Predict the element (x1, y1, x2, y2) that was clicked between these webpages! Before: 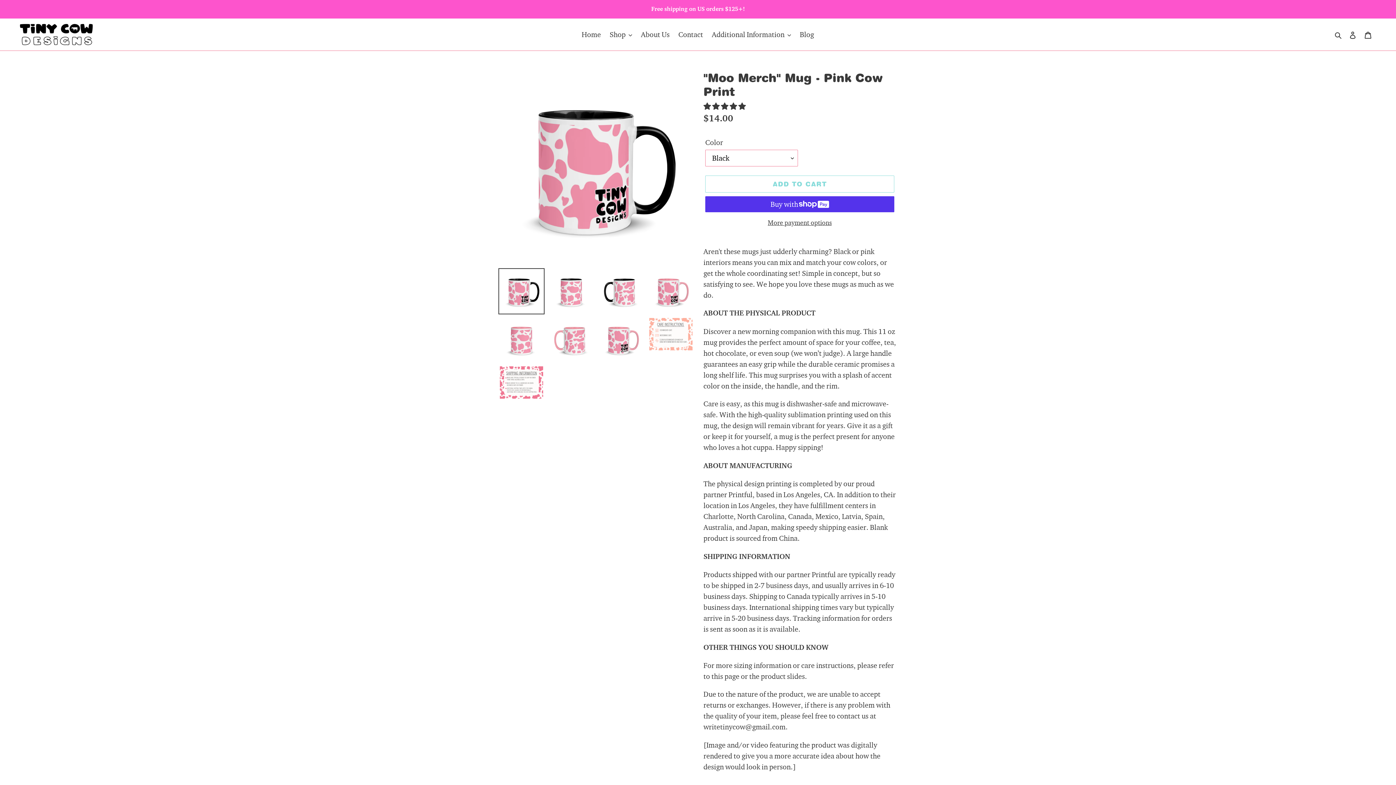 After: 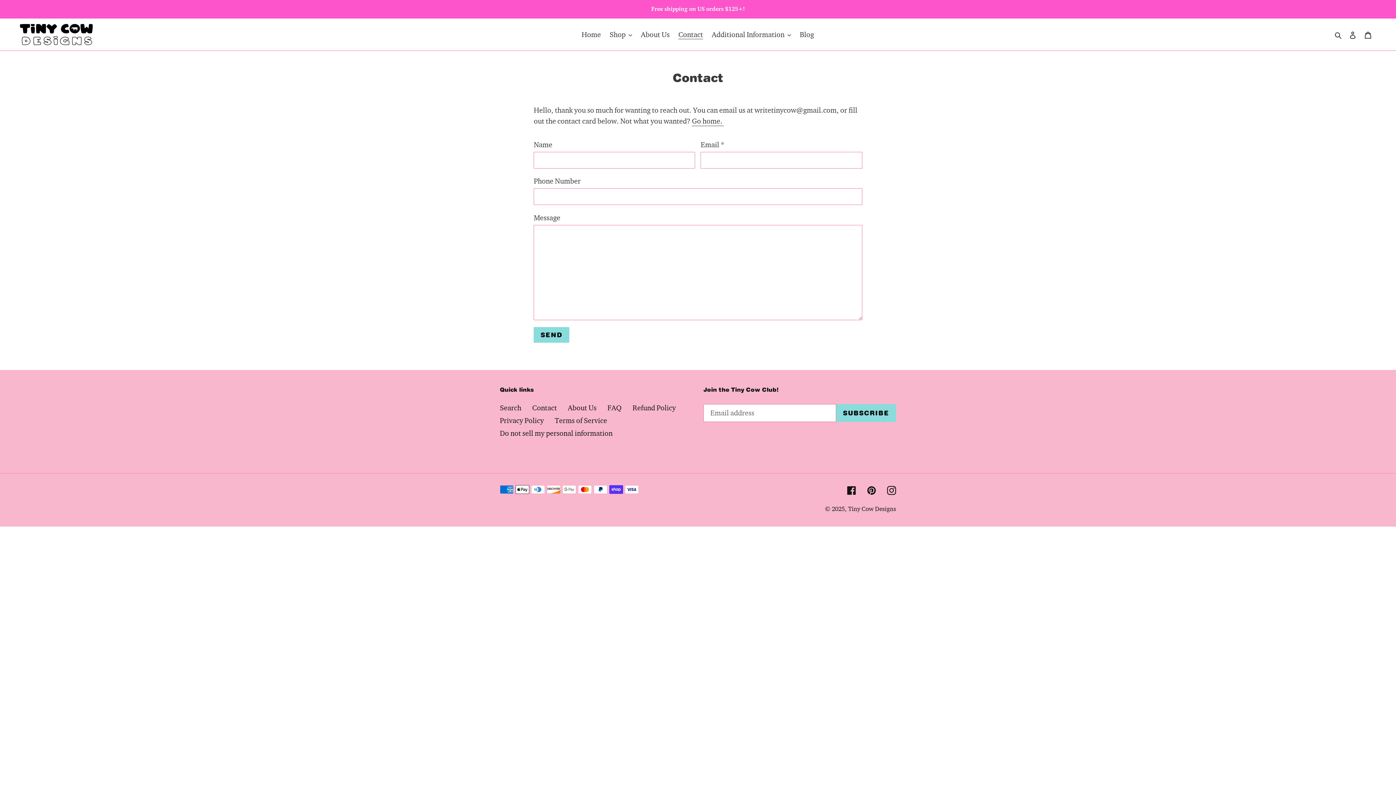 Action: label: Contact bbox: (674, 28, 706, 41)